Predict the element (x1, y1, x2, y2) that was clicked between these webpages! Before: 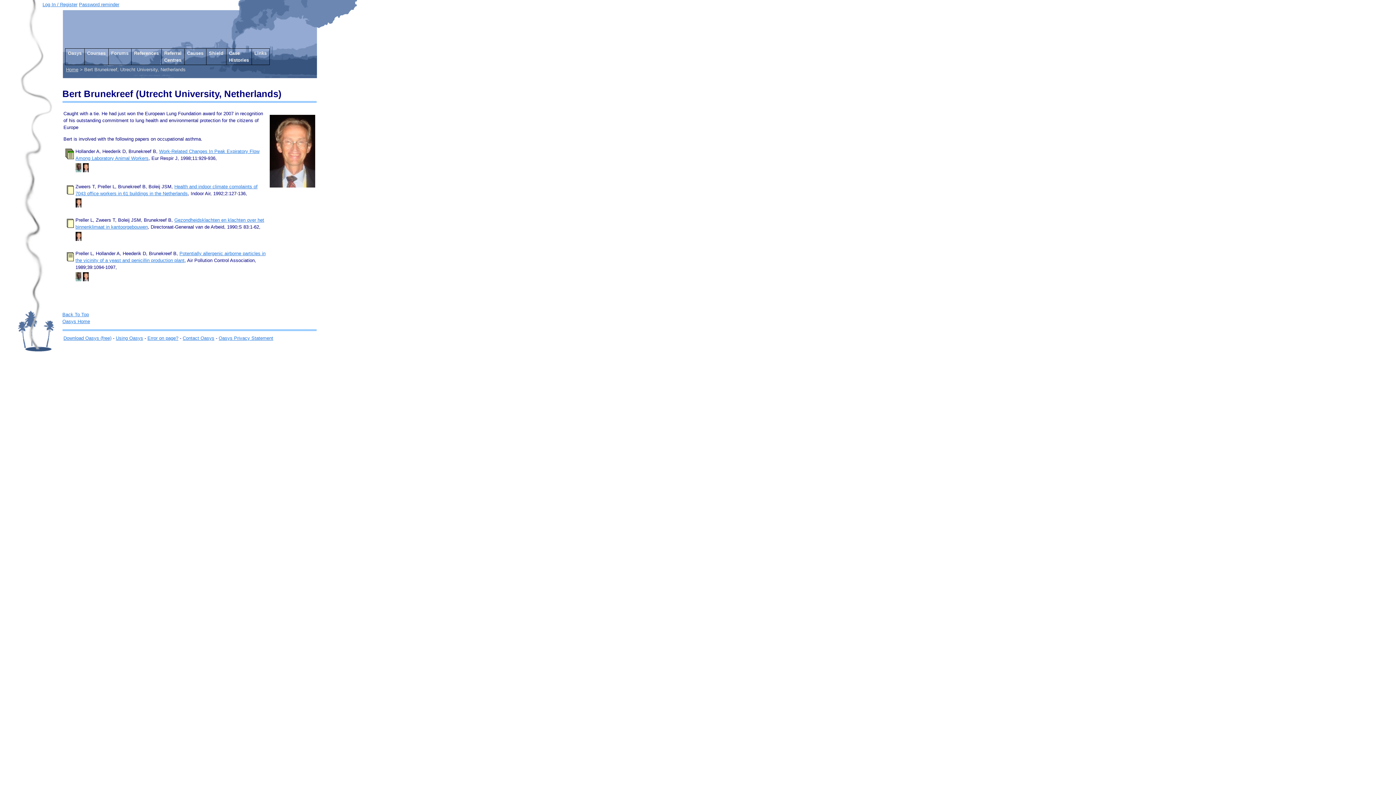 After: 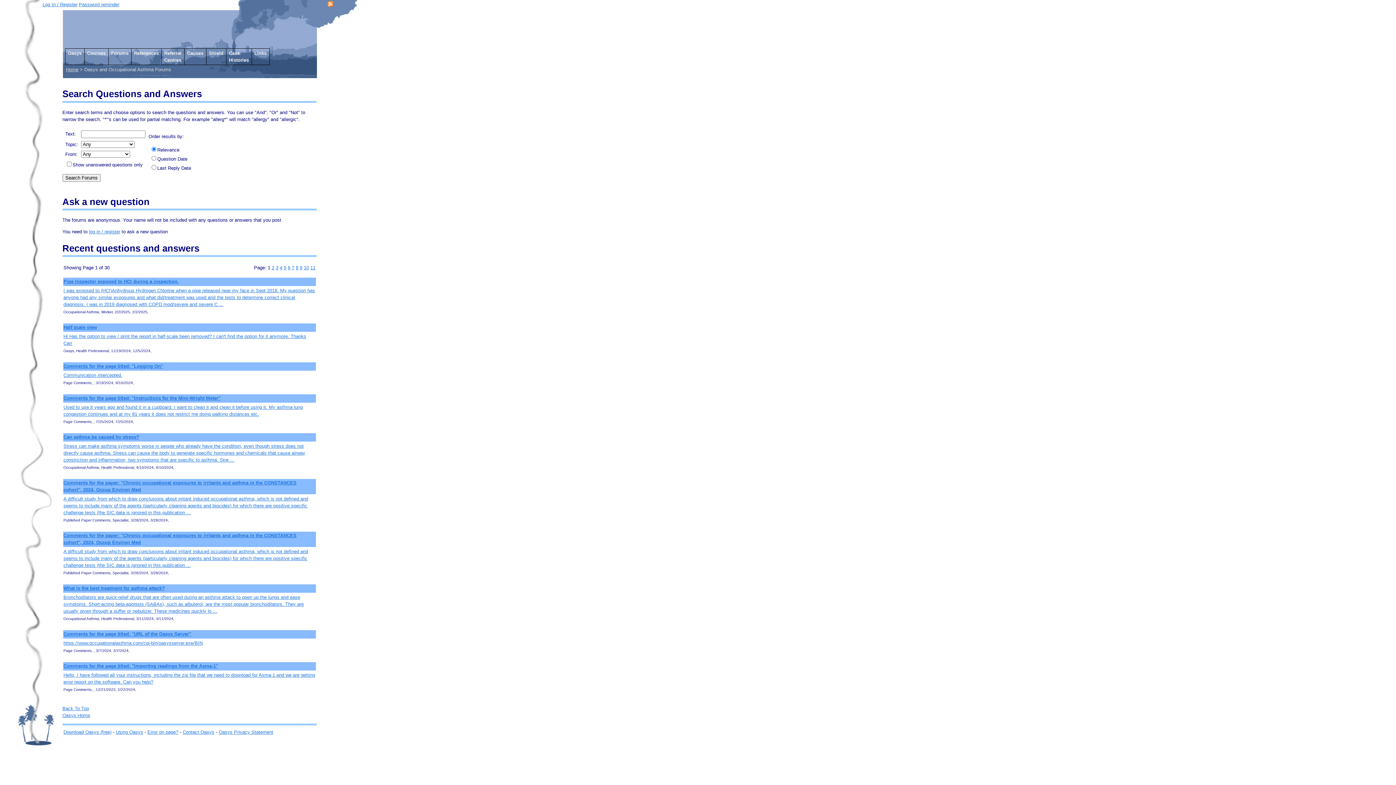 Action: label: Forums bbox: (111, 50, 128, 56)